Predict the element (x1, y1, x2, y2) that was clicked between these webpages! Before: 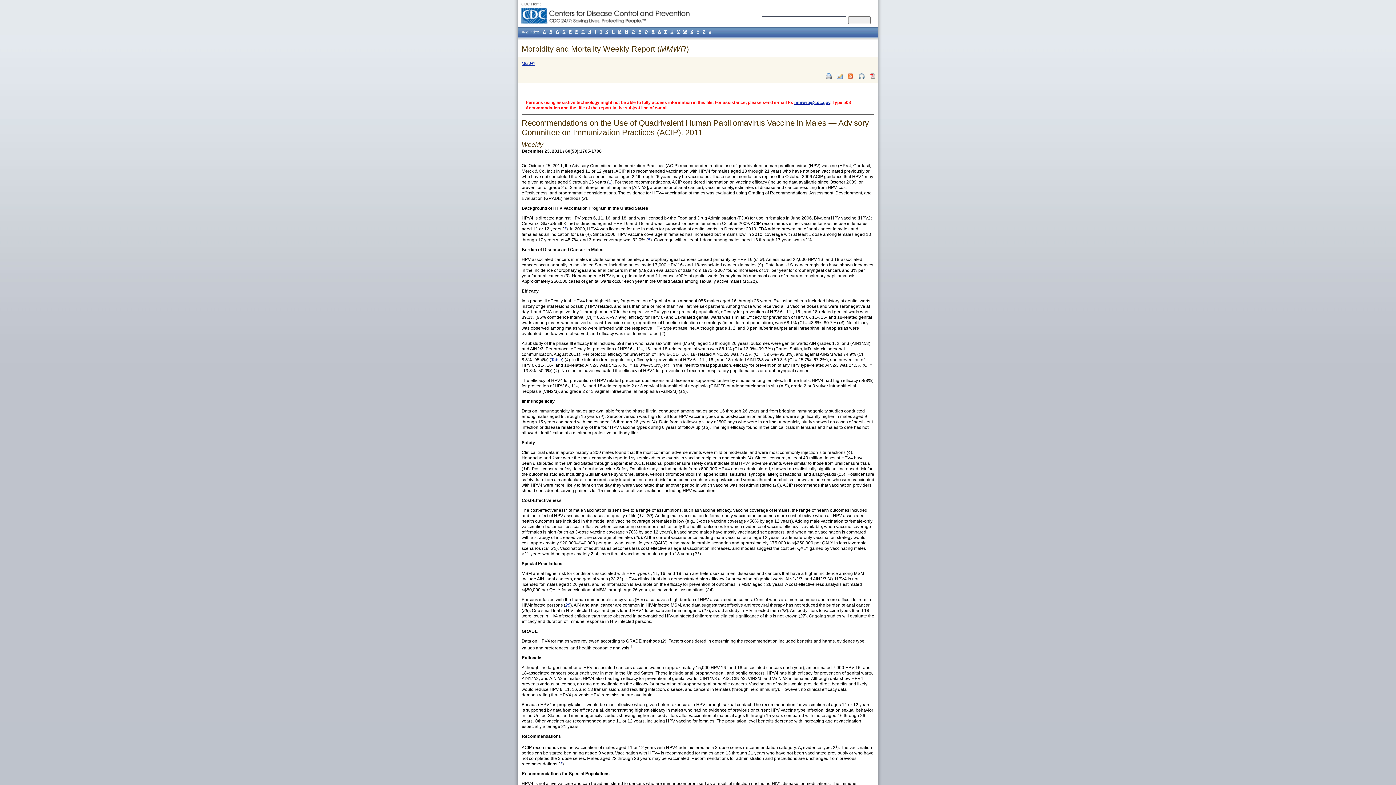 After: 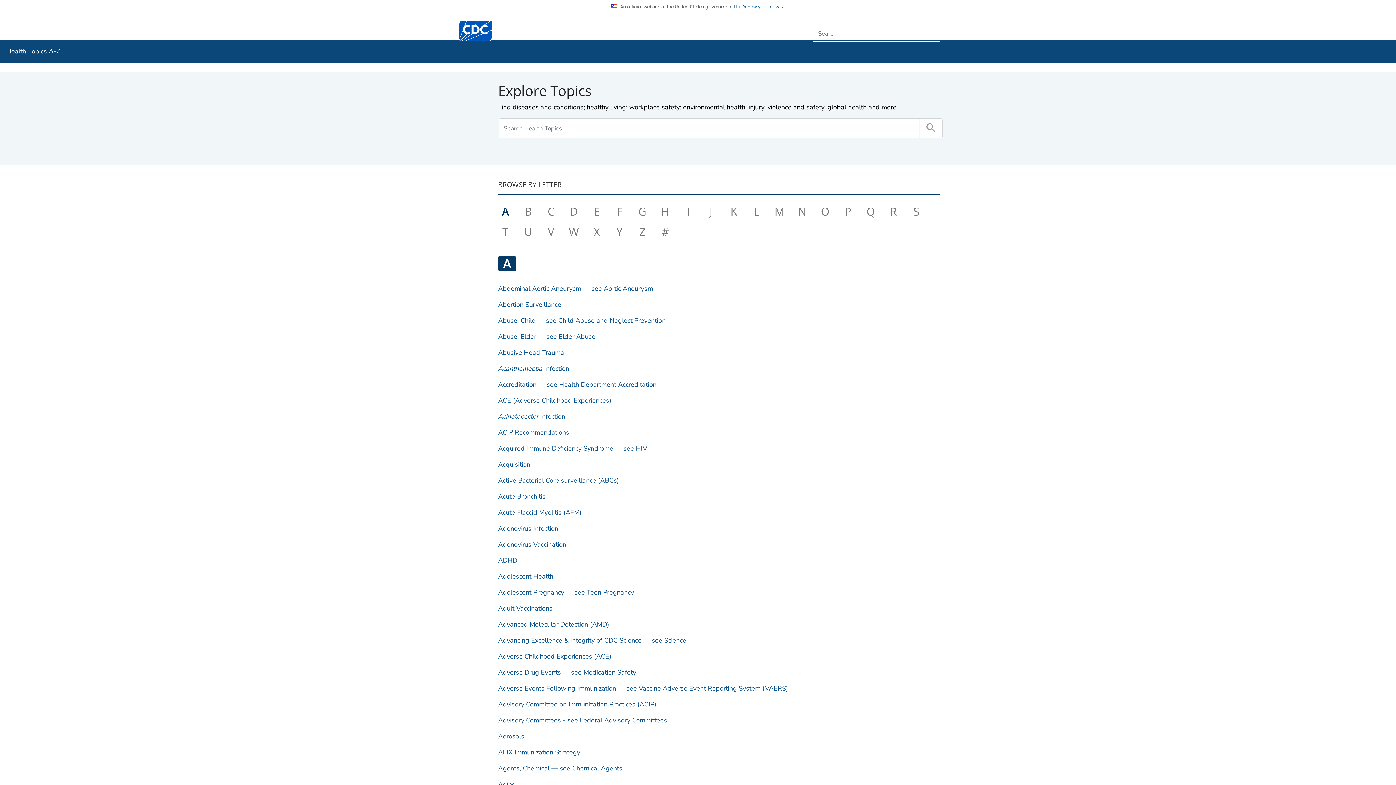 Action: bbox: (610, 27, 616, 36) label: L